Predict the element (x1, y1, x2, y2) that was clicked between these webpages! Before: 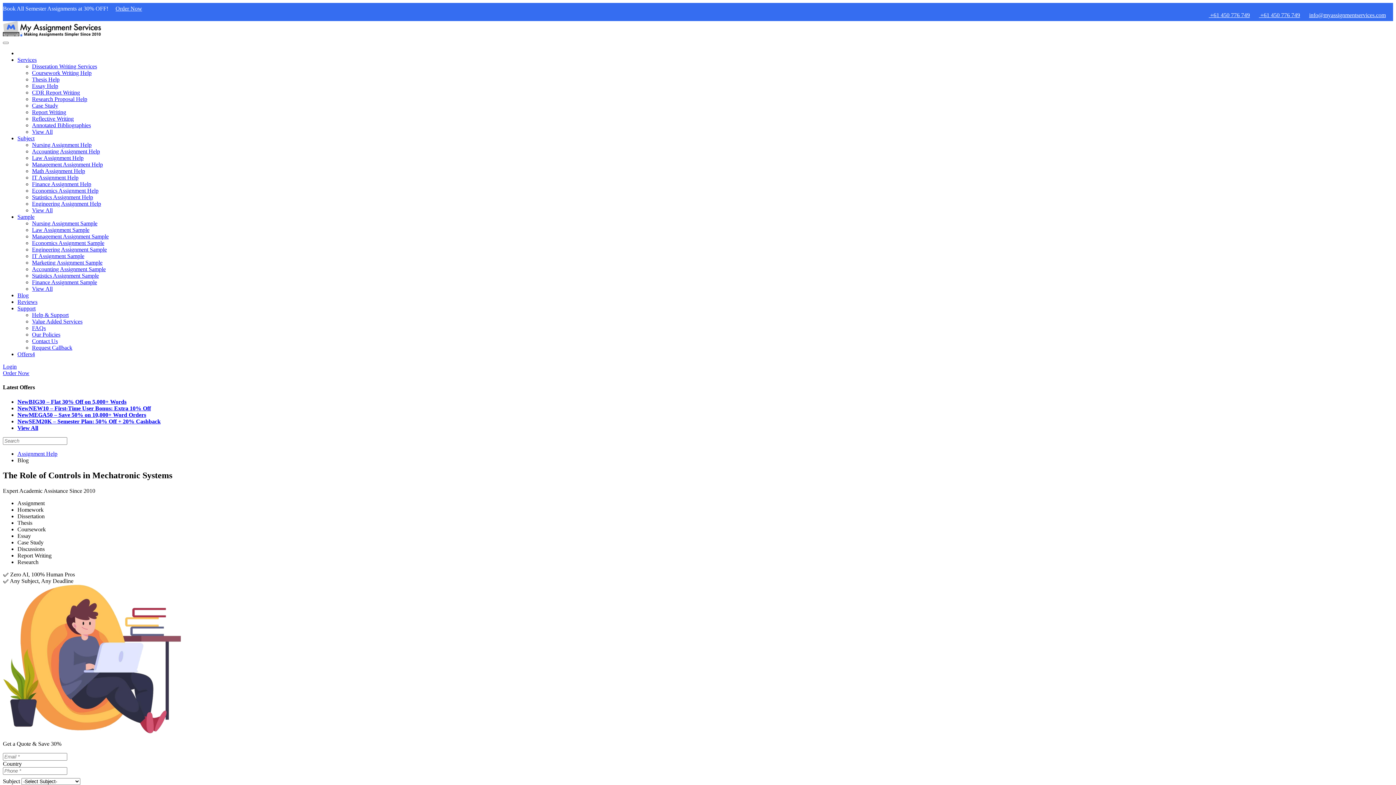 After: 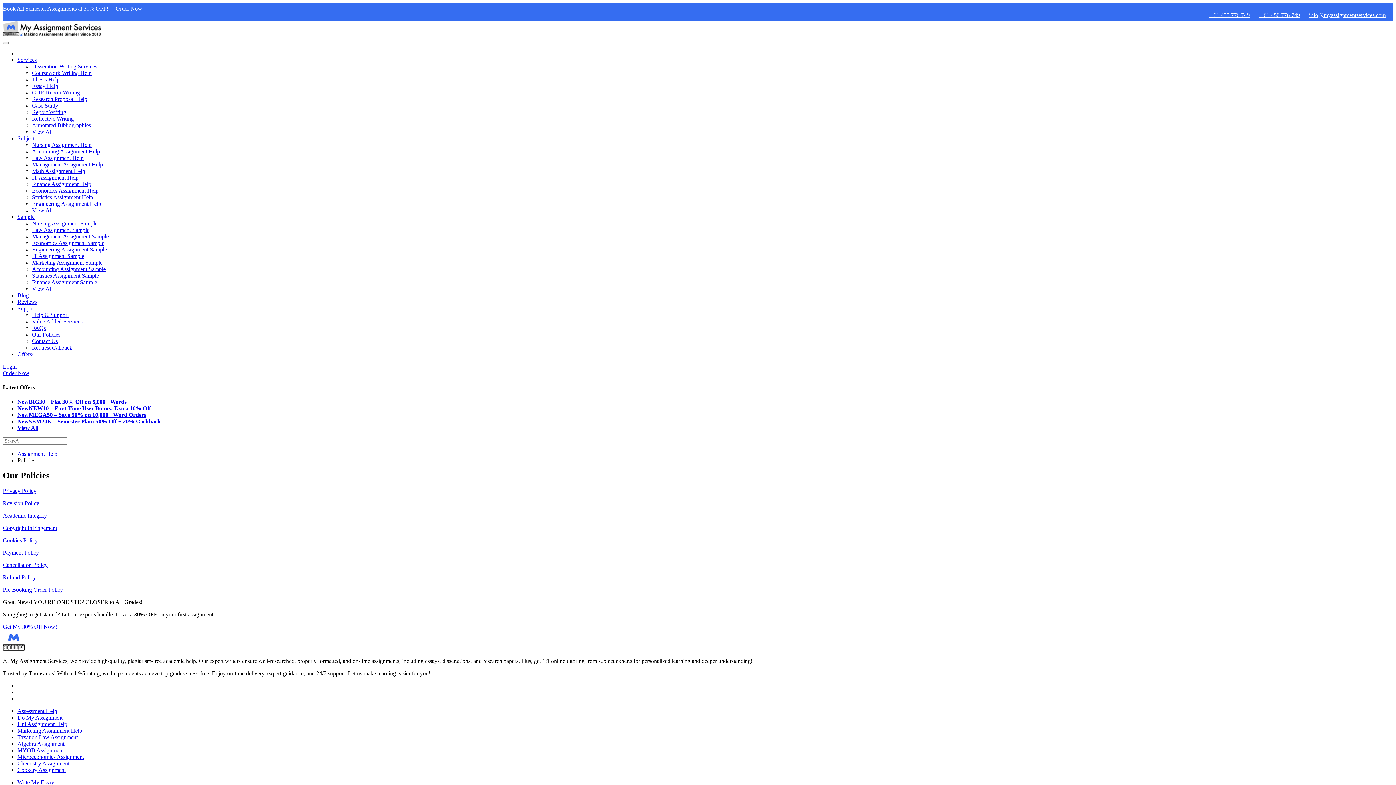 Action: label: Our Policies bbox: (32, 331, 60, 337)